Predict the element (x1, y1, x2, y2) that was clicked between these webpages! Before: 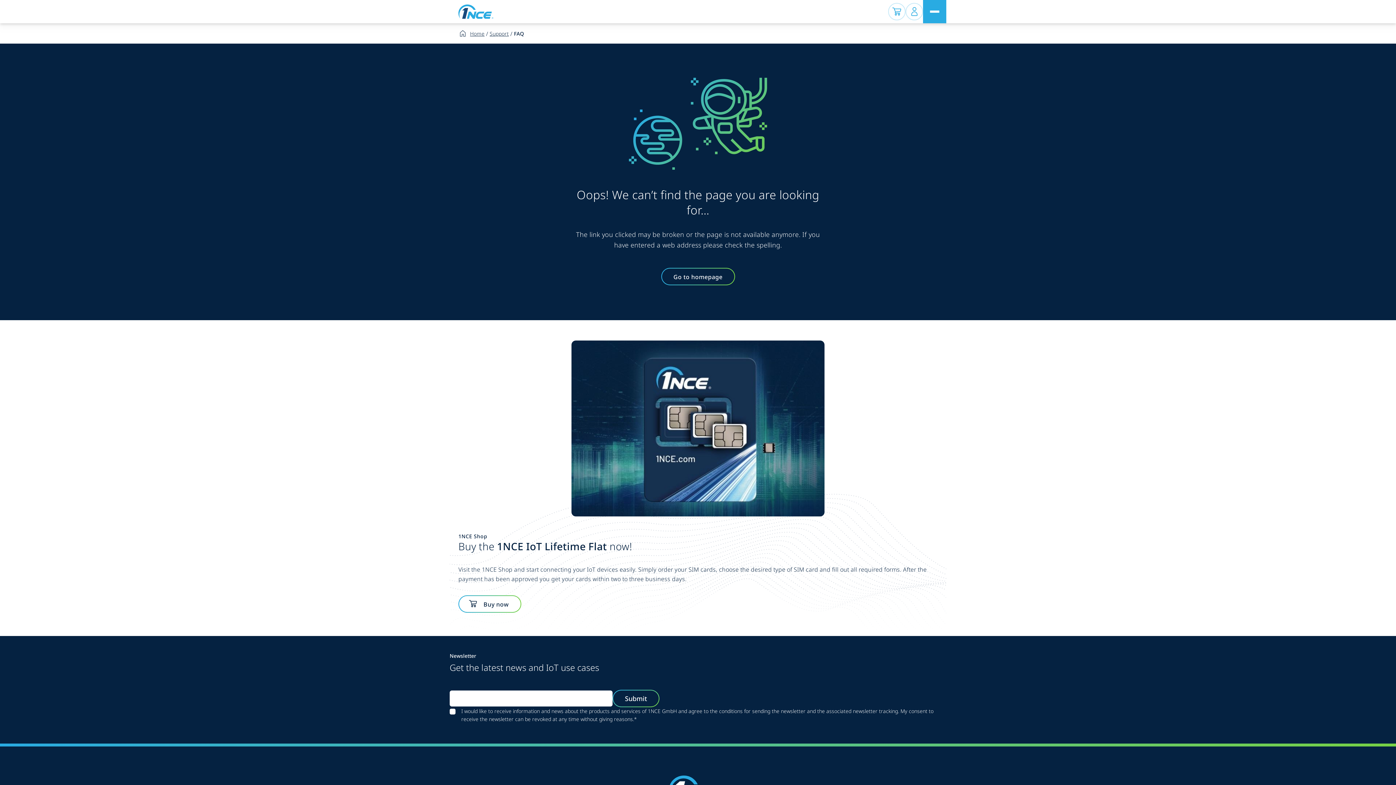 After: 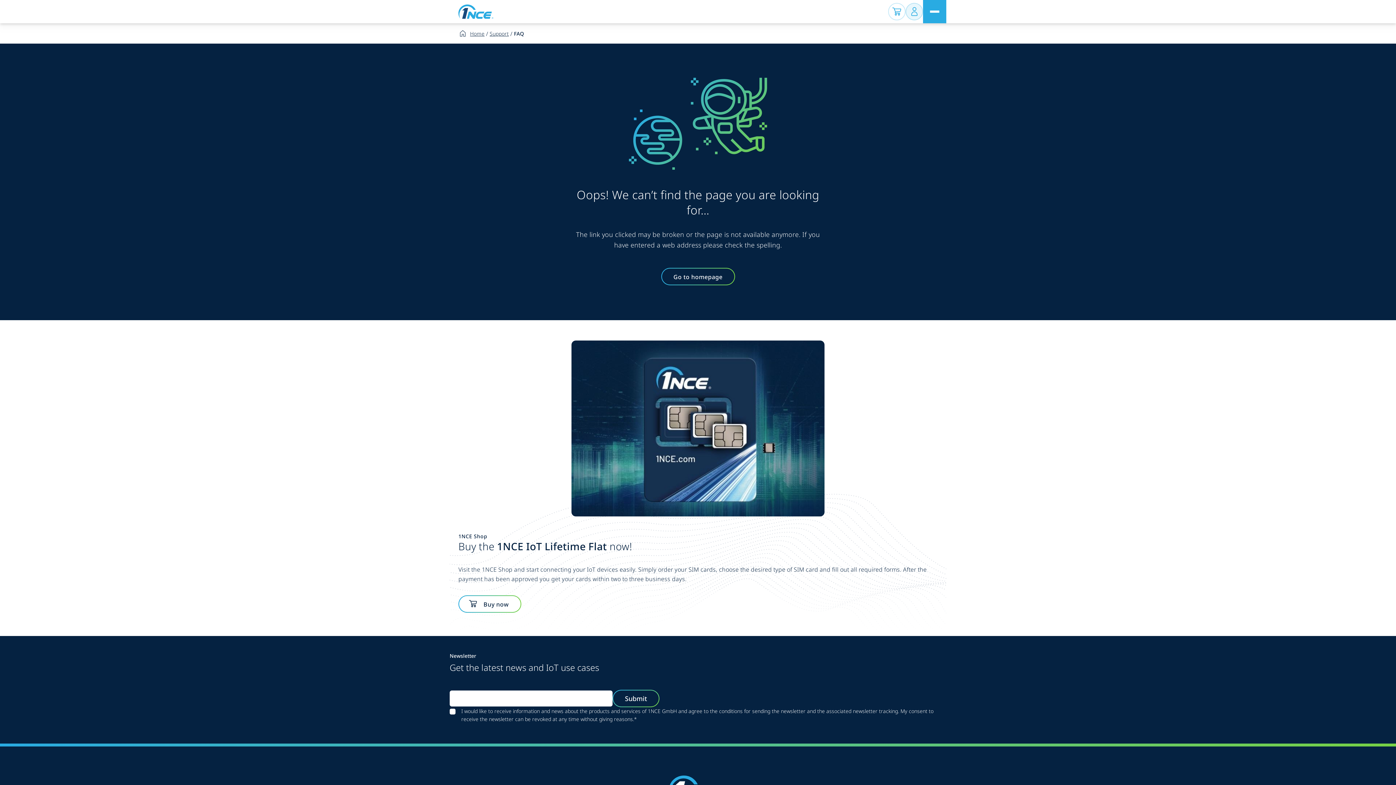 Action: label: Login bbox: (905, 2, 923, 20)